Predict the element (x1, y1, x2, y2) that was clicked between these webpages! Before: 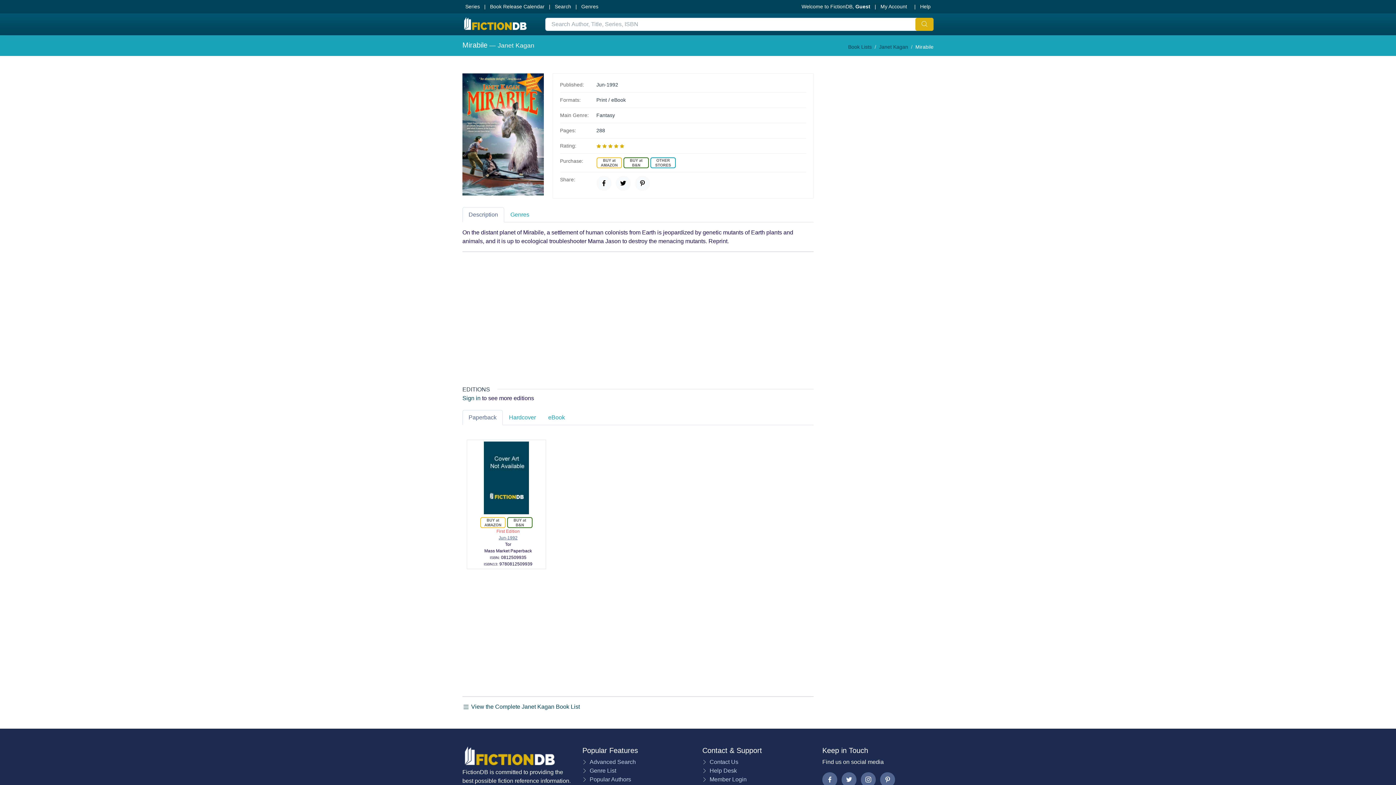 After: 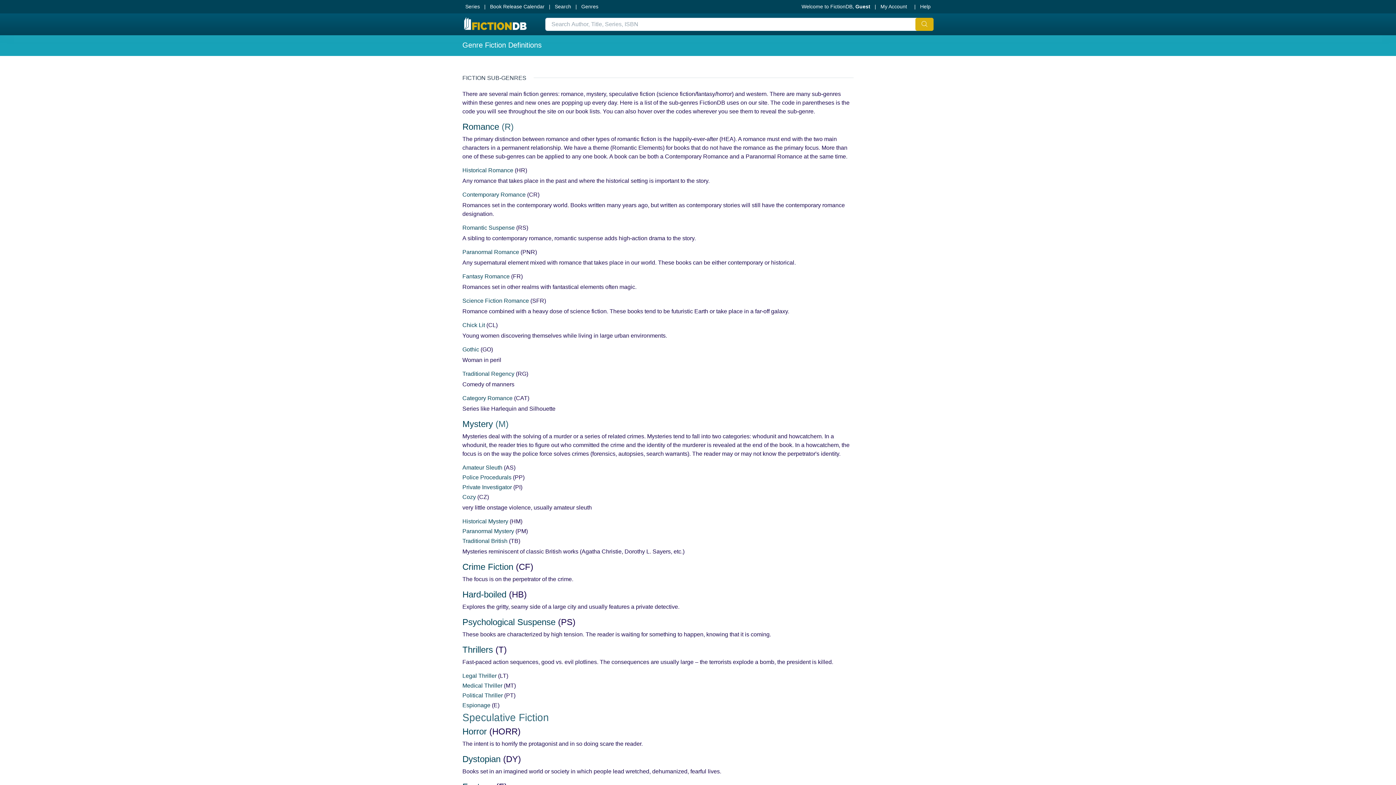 Action: bbox: (589, 768, 616, 774) label: Genre List